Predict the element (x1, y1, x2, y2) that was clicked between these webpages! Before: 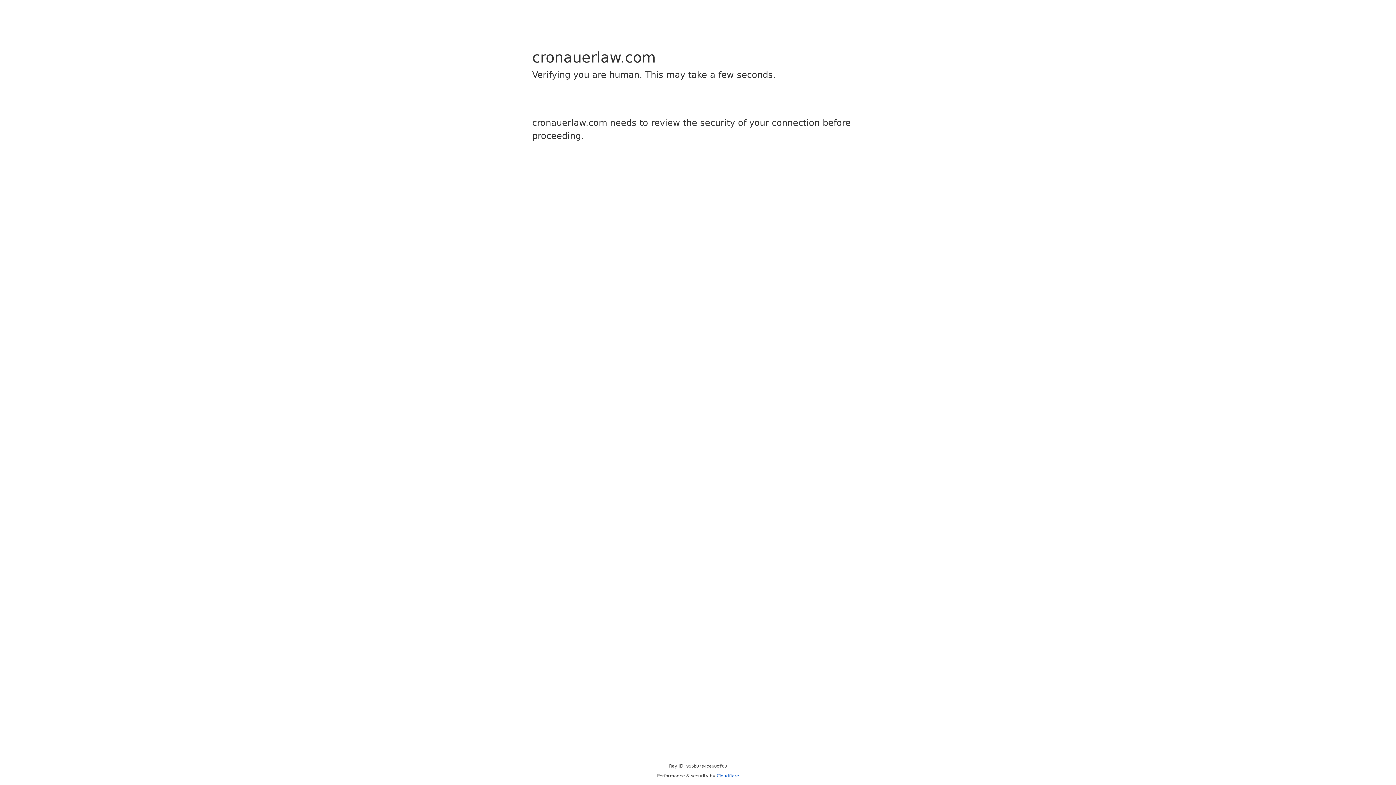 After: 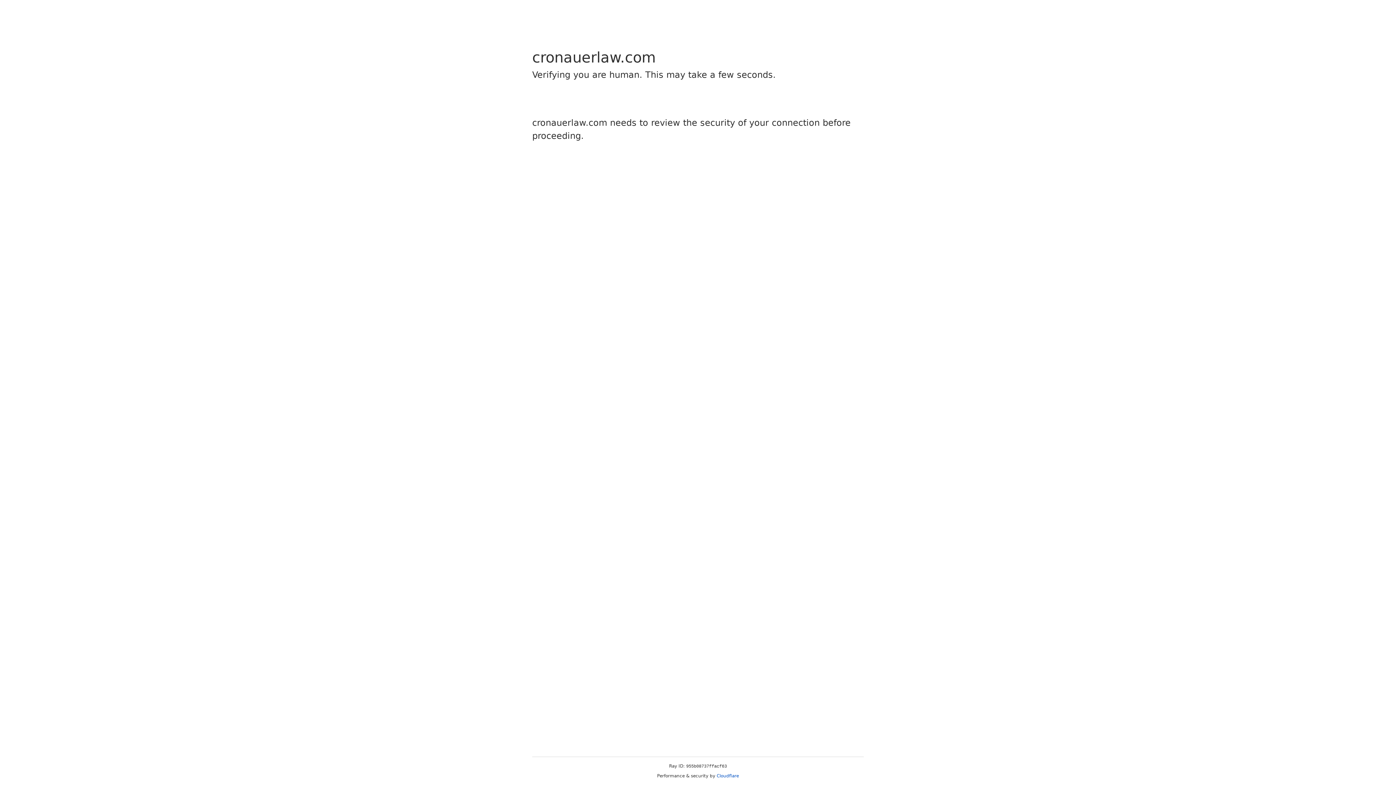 Action: label: Cloudflare bbox: (716, 773, 739, 778)